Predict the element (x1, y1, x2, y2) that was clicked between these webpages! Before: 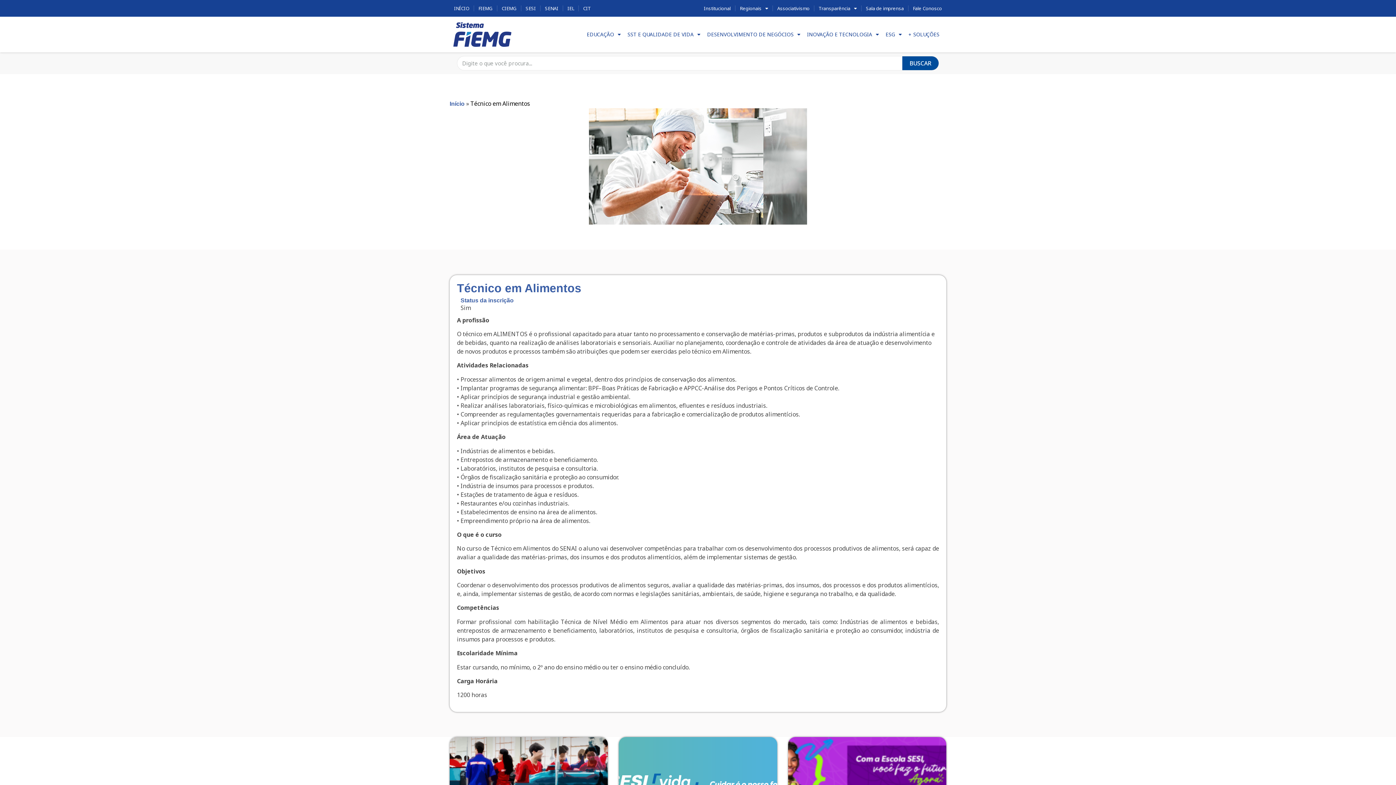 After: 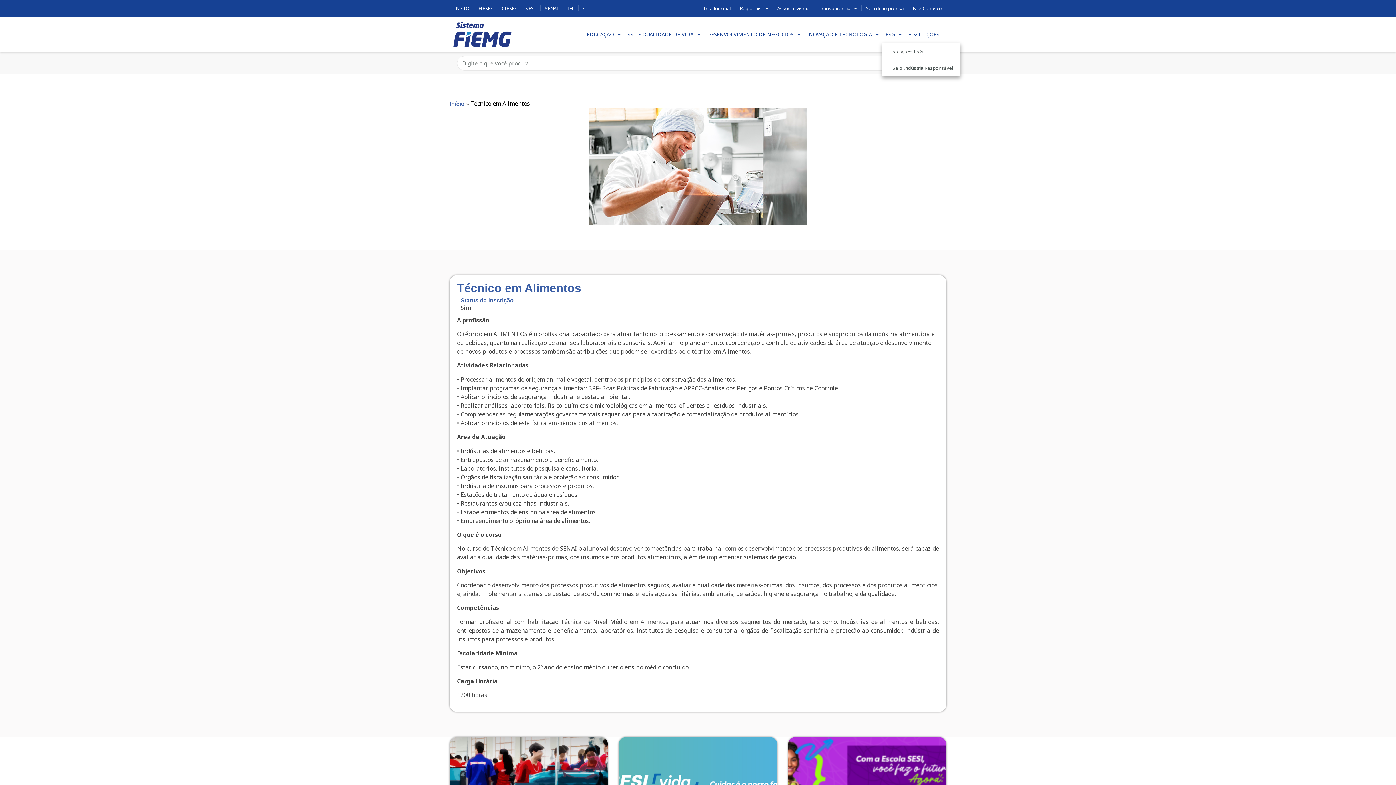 Action: bbox: (882, 26, 905, 42) label: ESG